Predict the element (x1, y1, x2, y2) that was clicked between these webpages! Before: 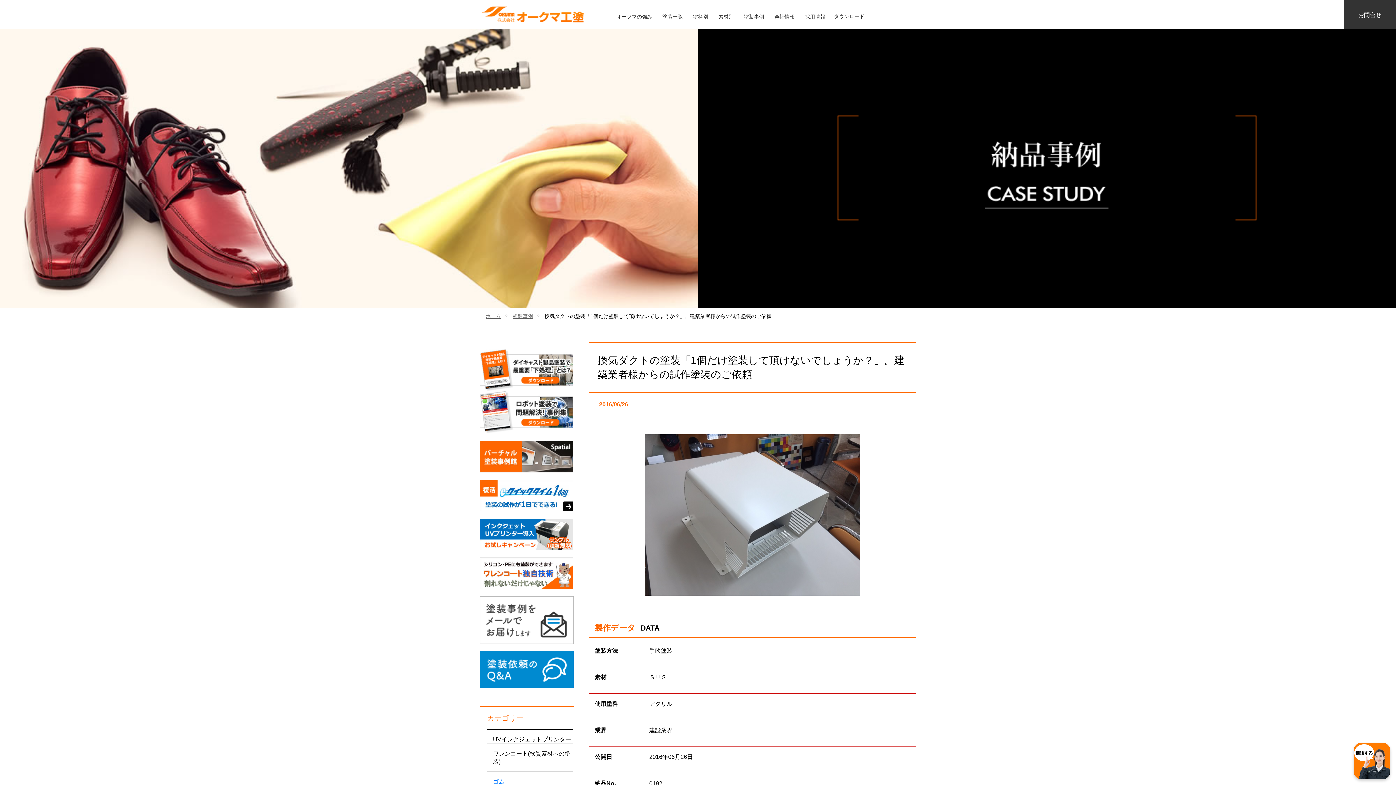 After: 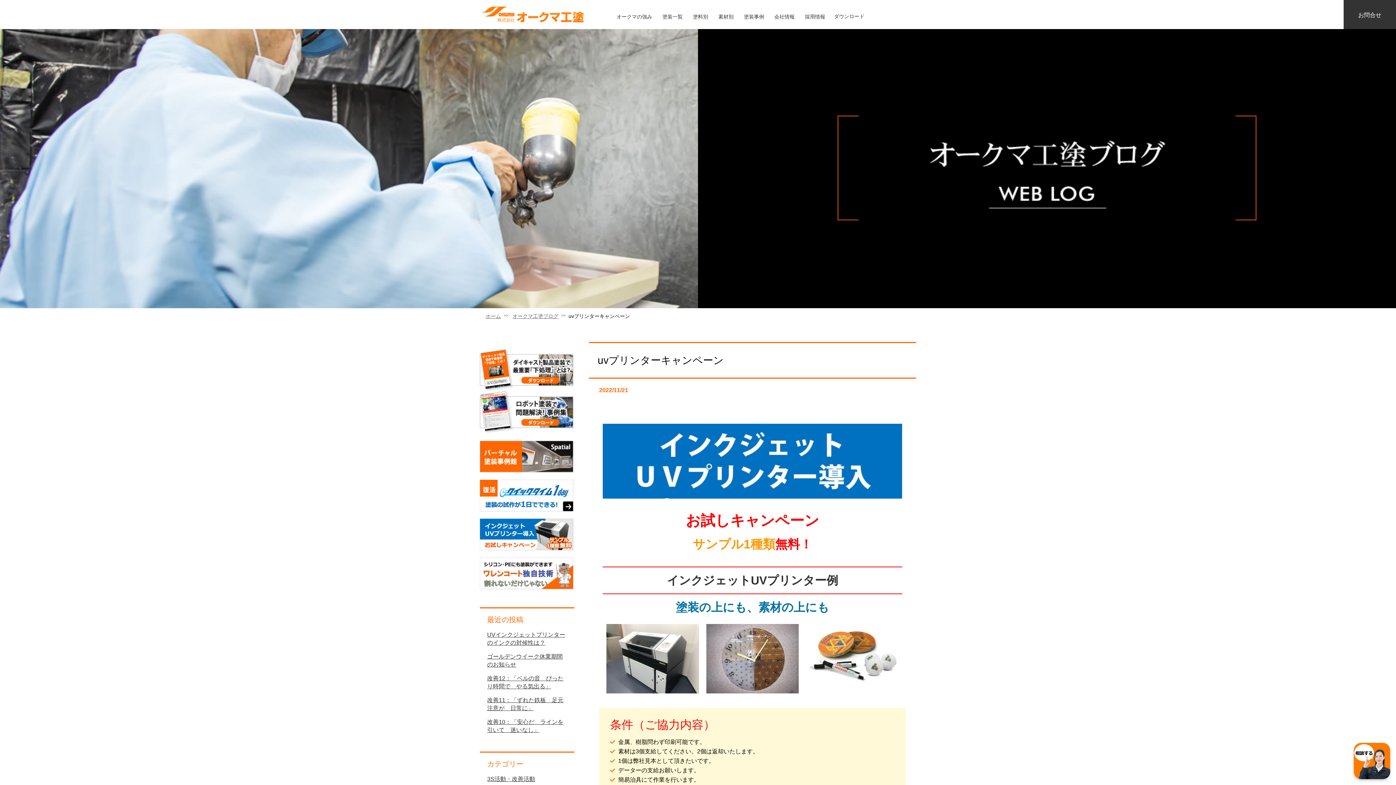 Action: bbox: (480, 534, 573, 540)